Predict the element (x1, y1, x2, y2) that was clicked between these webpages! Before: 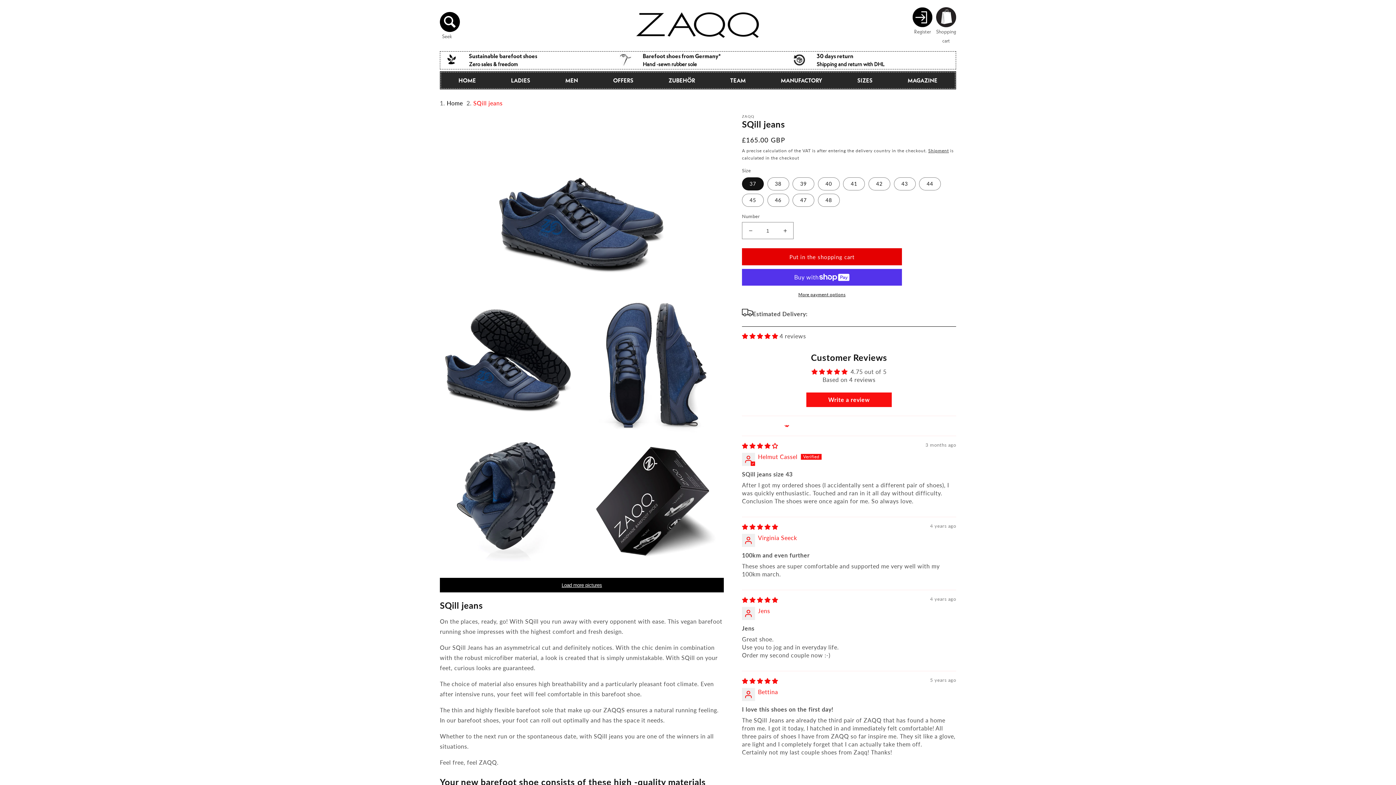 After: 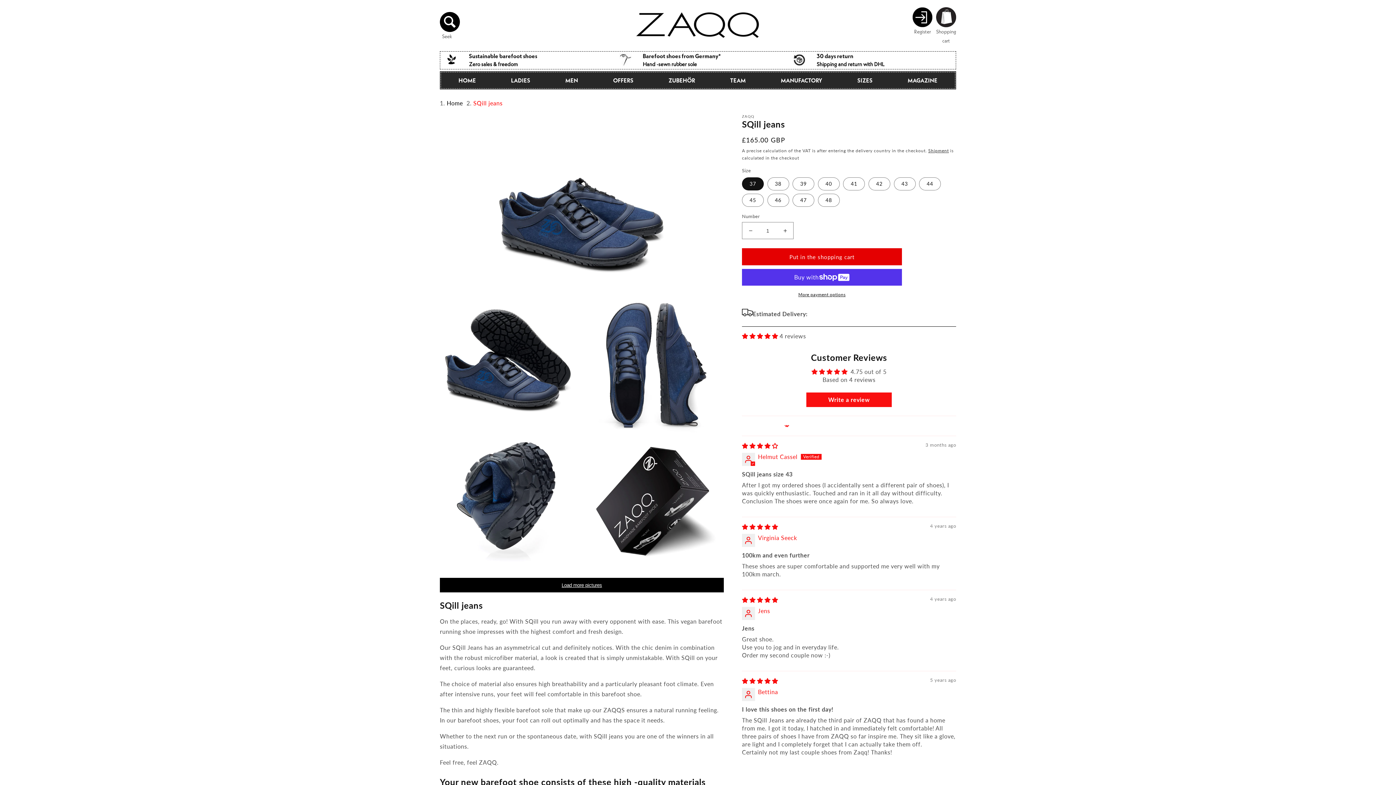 Action: bbox: (742, 332, 779, 339) label: 4.75 stars